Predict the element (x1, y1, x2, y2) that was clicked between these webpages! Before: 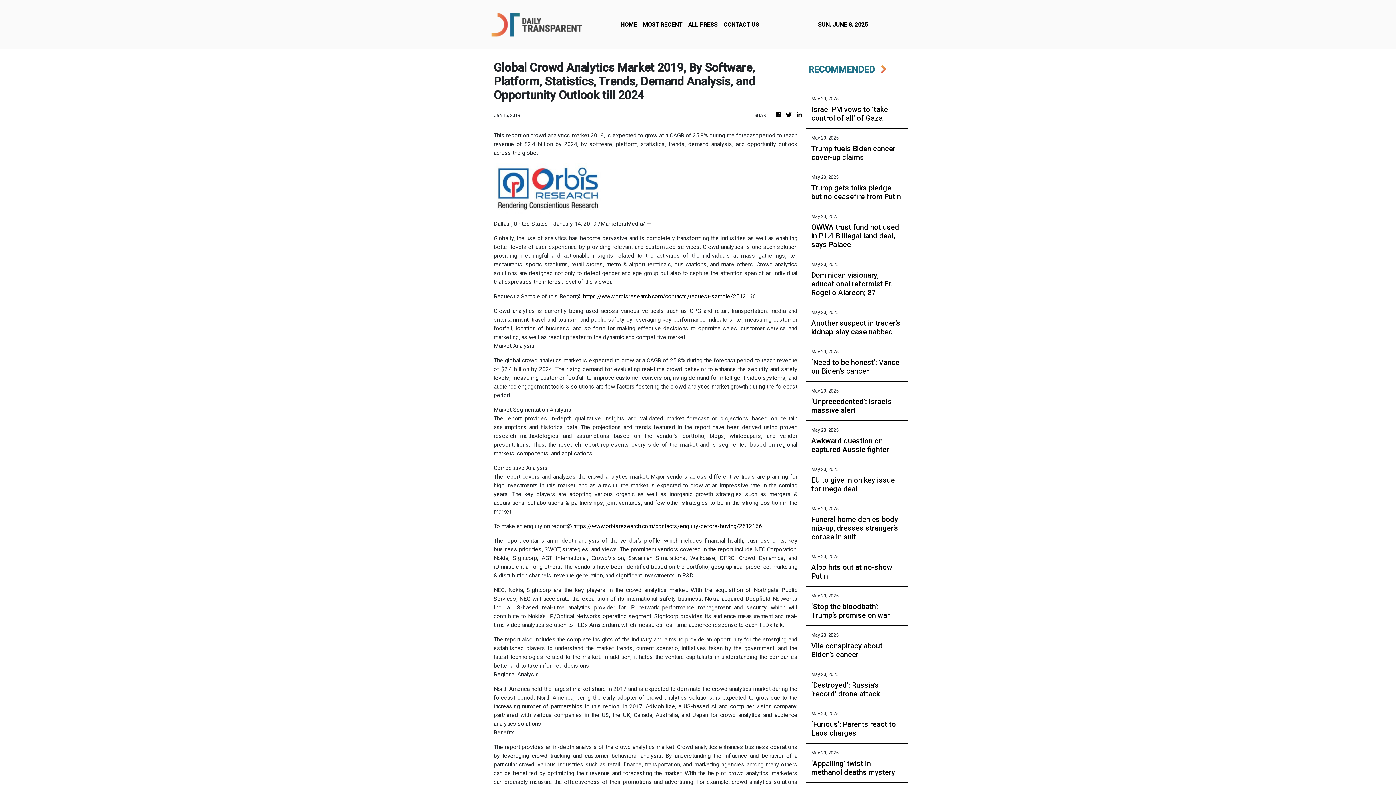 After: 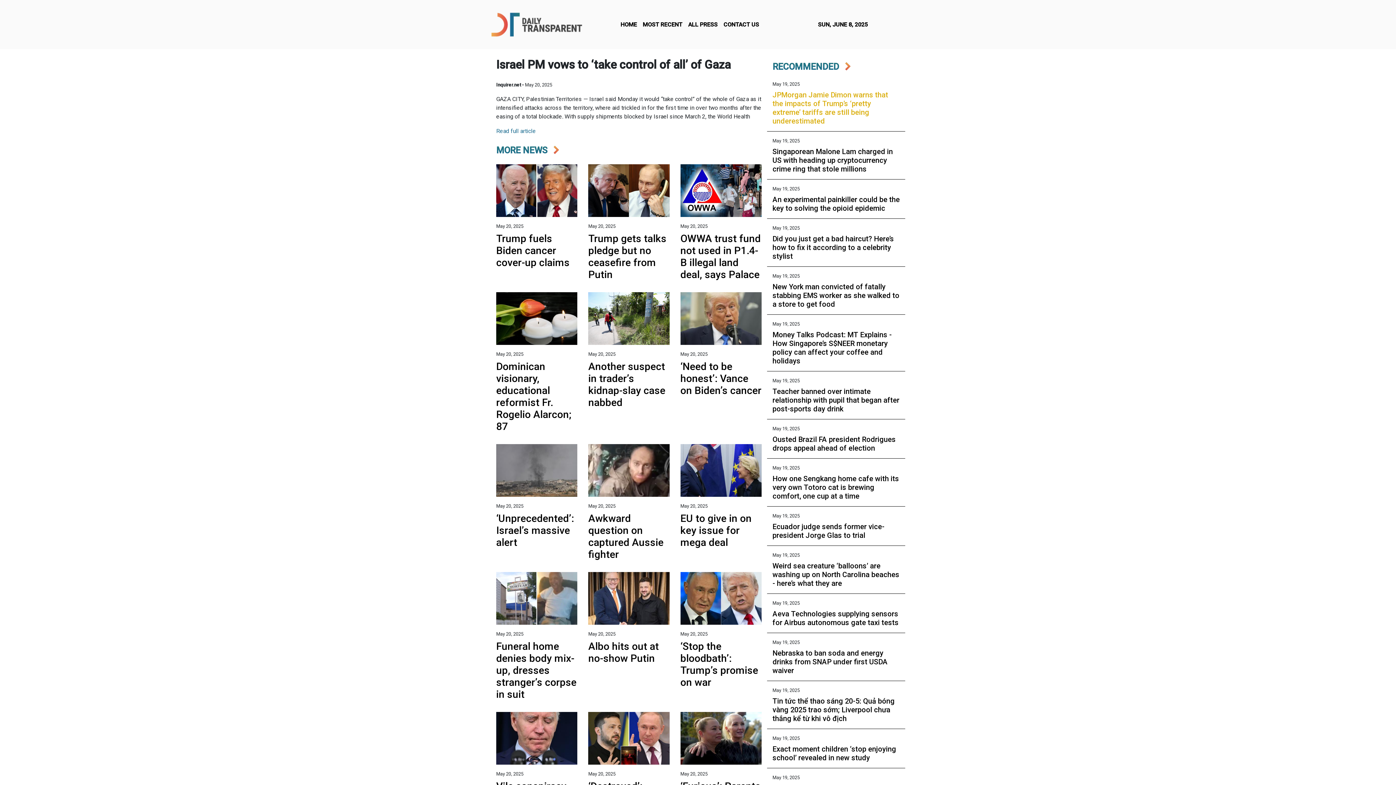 Action: bbox: (811, 105, 902, 122) label: Israel PM vows to ‘take control of all’ of Gaza